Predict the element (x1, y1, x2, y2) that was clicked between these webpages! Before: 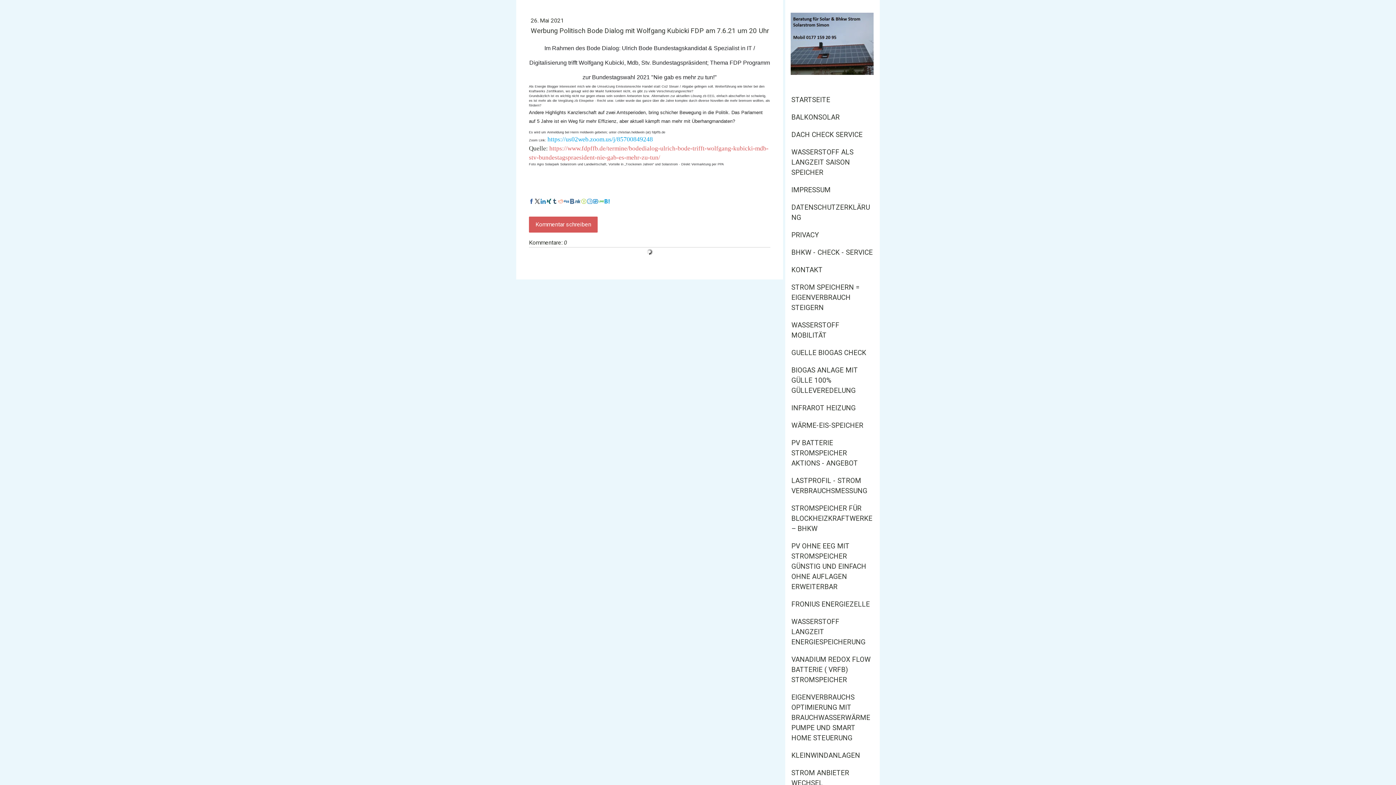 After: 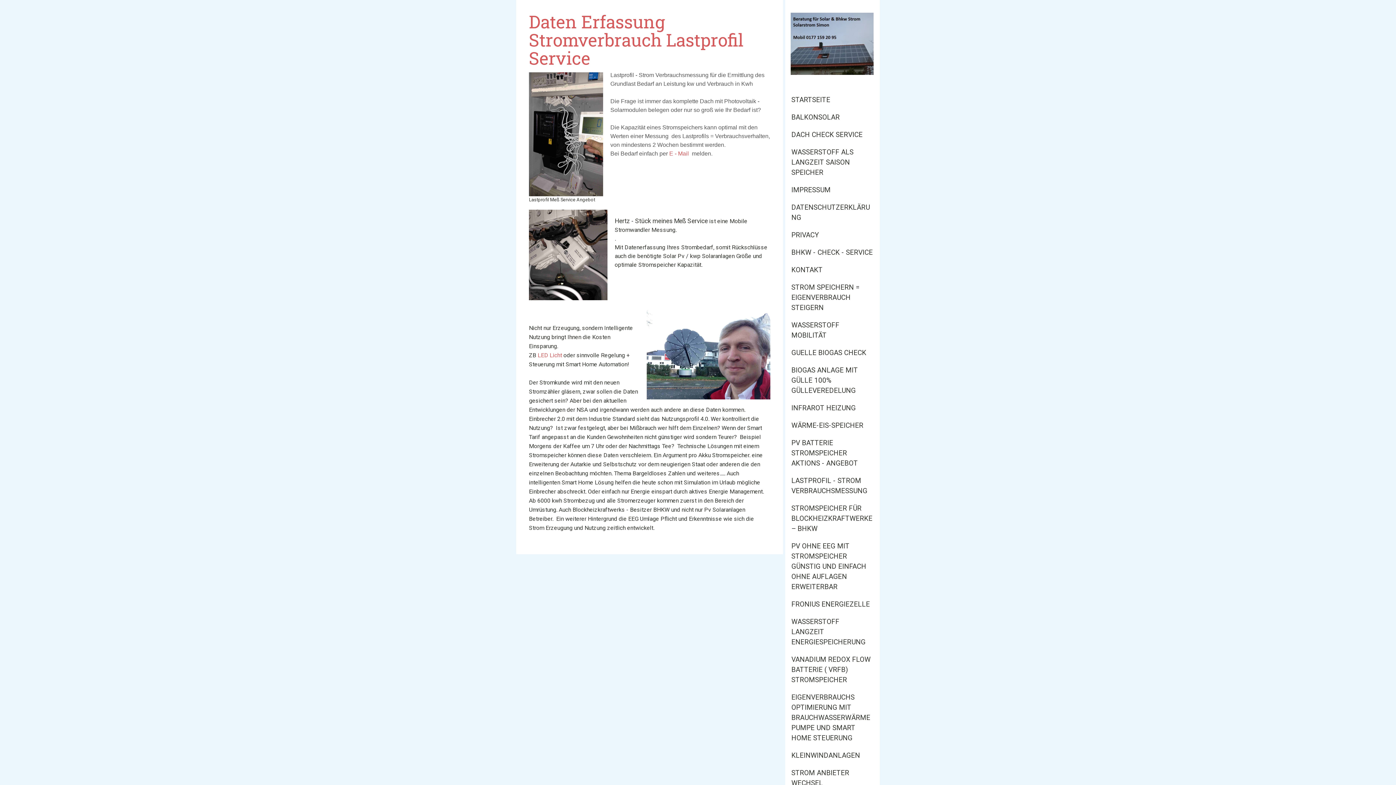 Action: label: LASTPROFIL - STROM VERBRAUCHSMESSUNG bbox: (785, 472, 880, 500)